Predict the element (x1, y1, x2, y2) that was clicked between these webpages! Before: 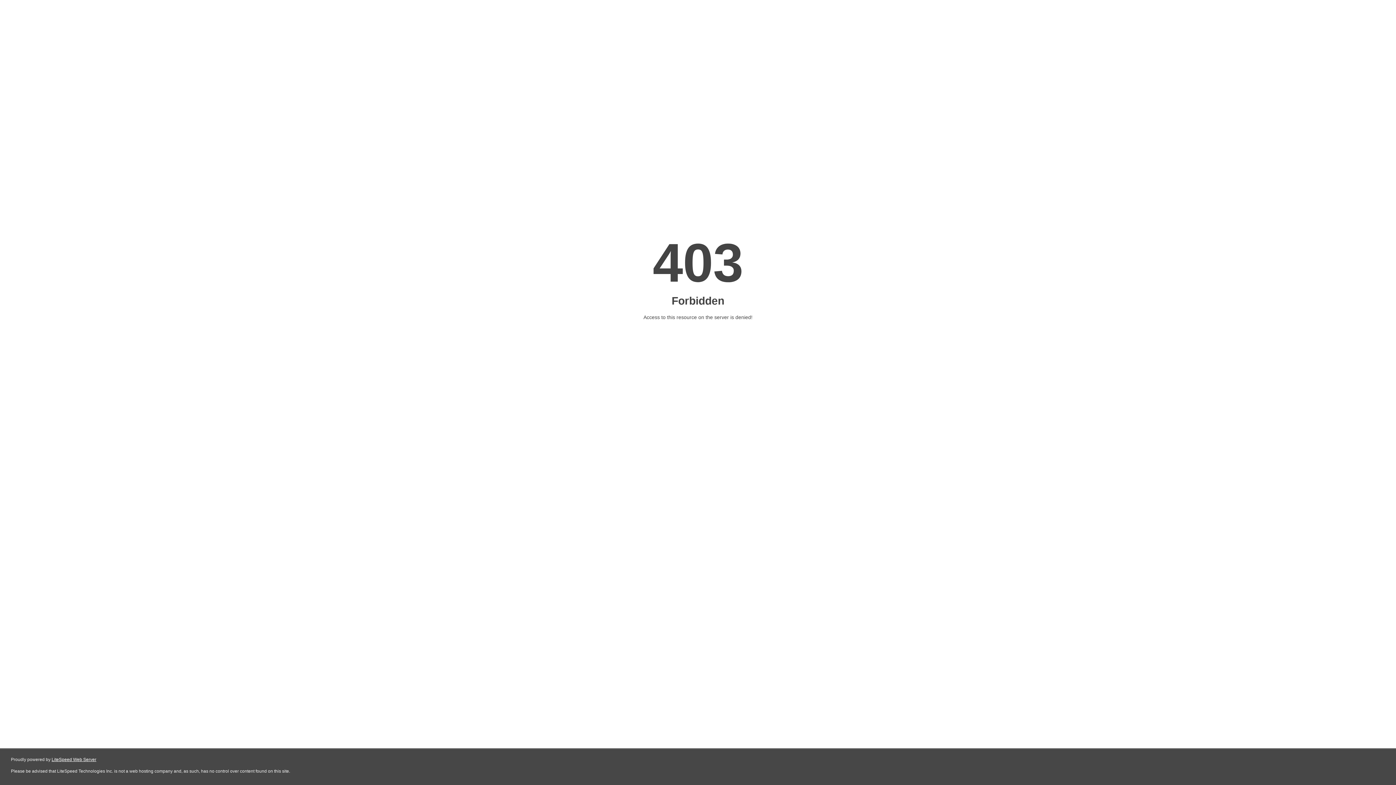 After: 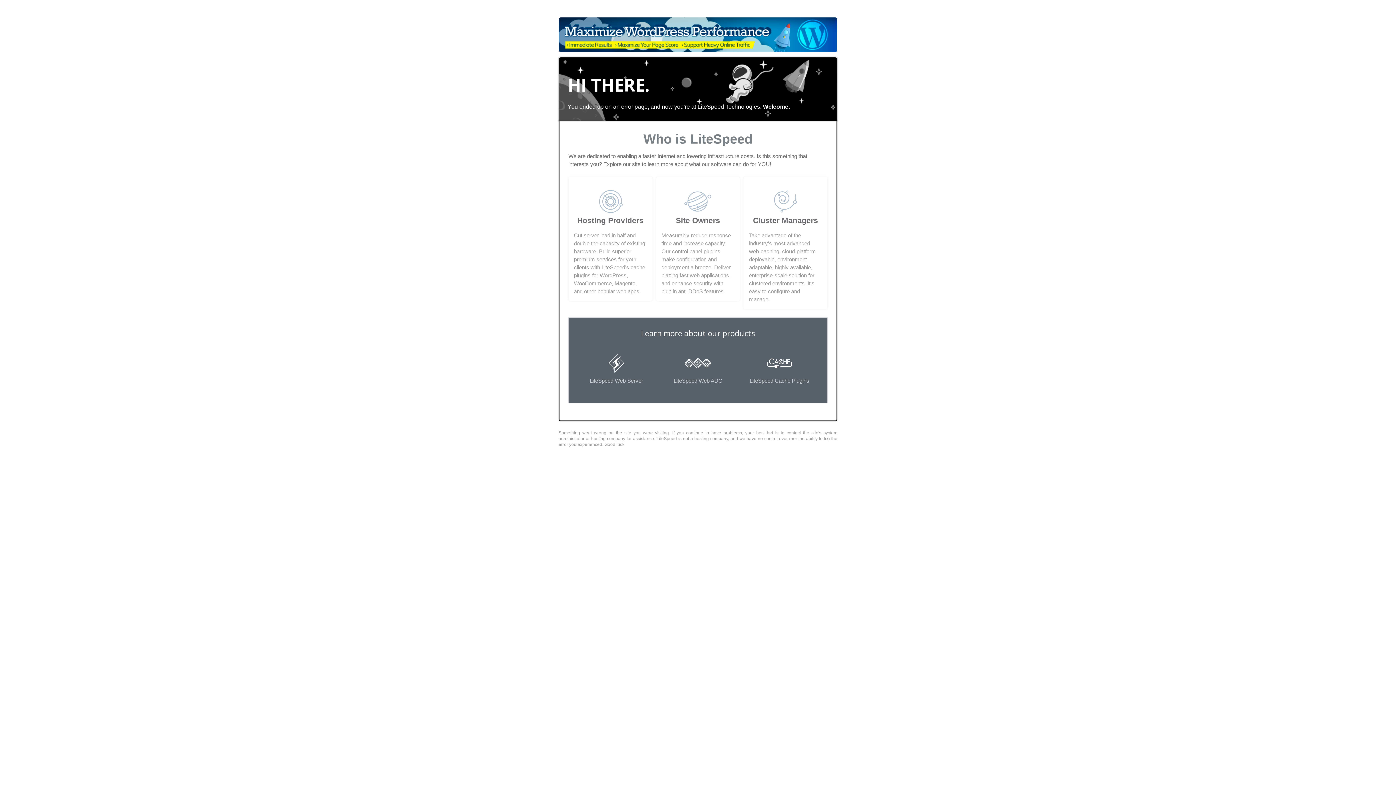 Action: bbox: (51, 757, 96, 762) label: LiteSpeed Web Server